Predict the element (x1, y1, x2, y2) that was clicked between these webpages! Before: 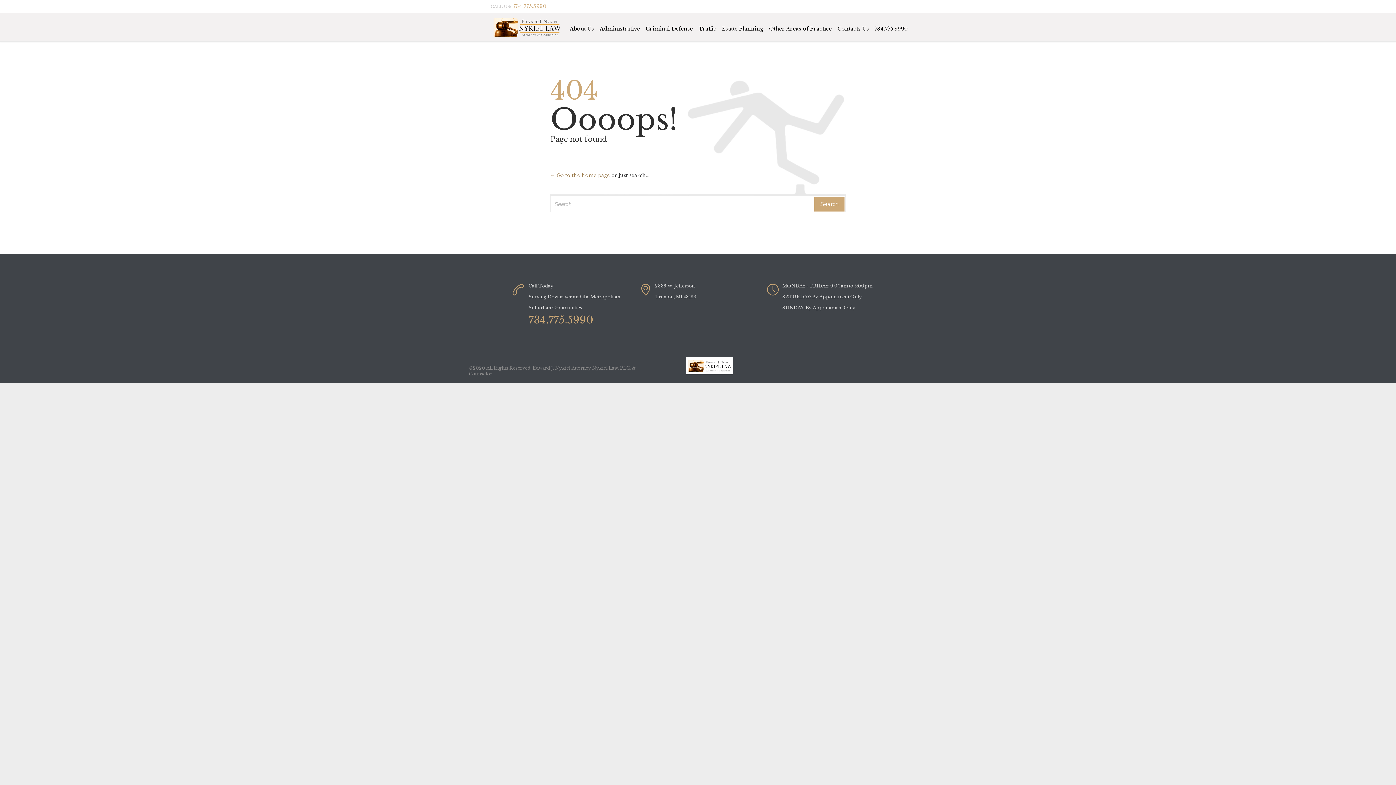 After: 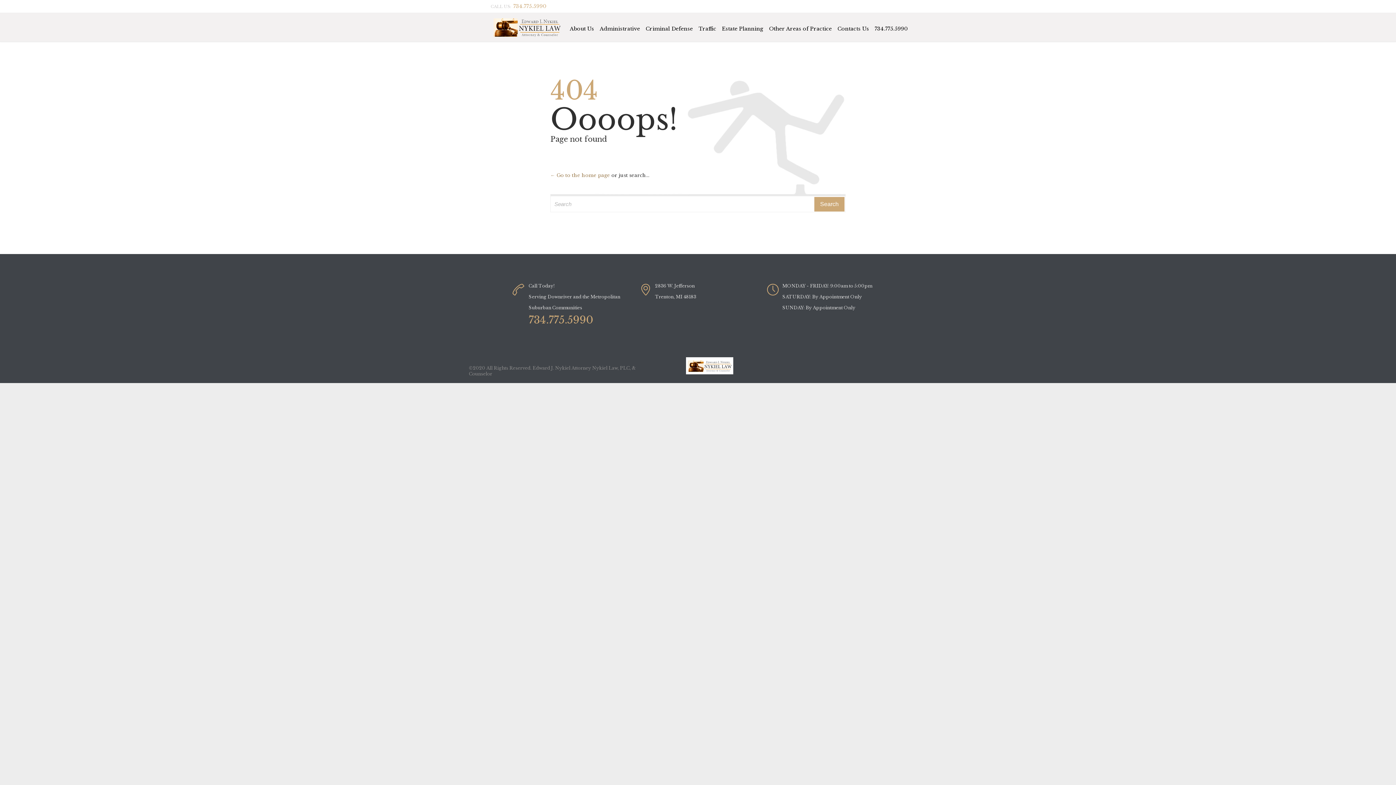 Action: bbox: (656, 357, 763, 374)